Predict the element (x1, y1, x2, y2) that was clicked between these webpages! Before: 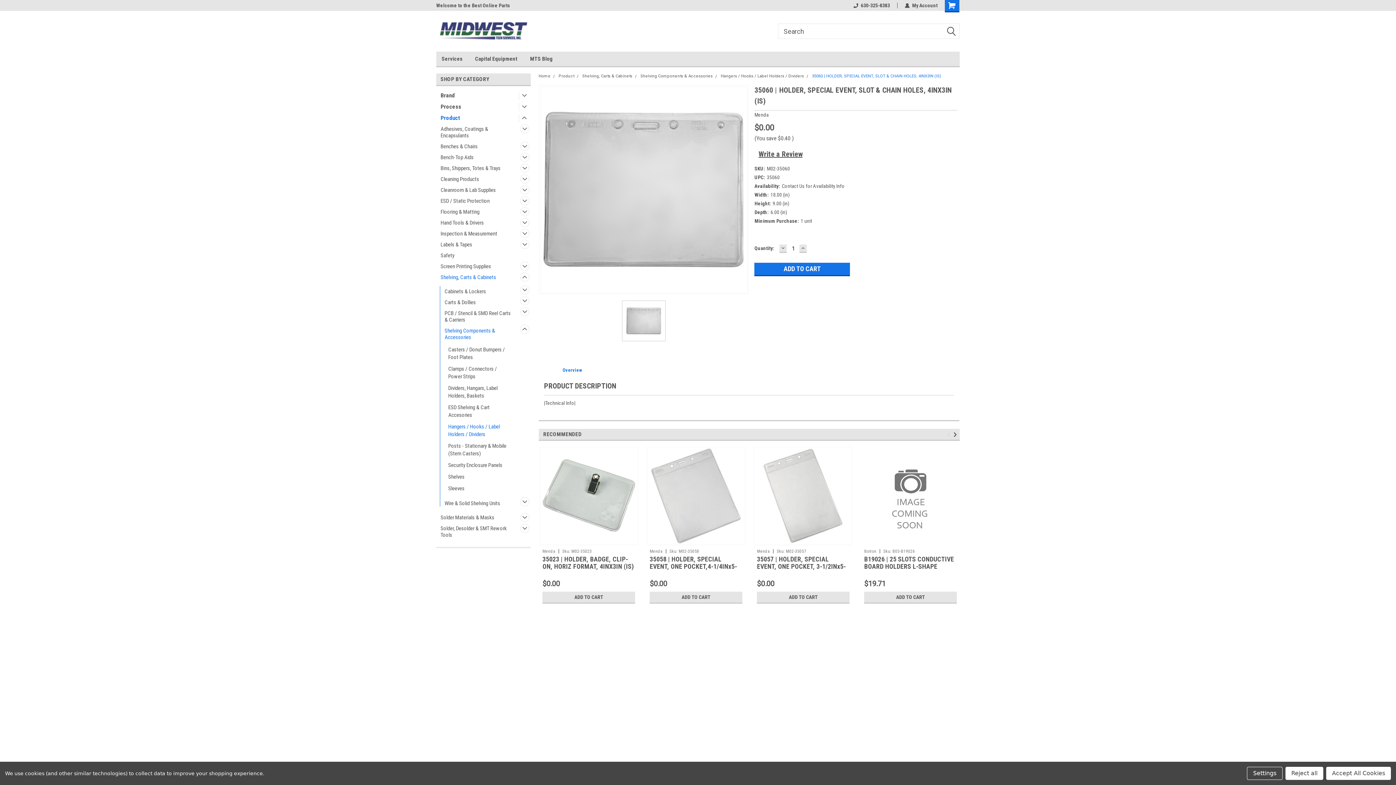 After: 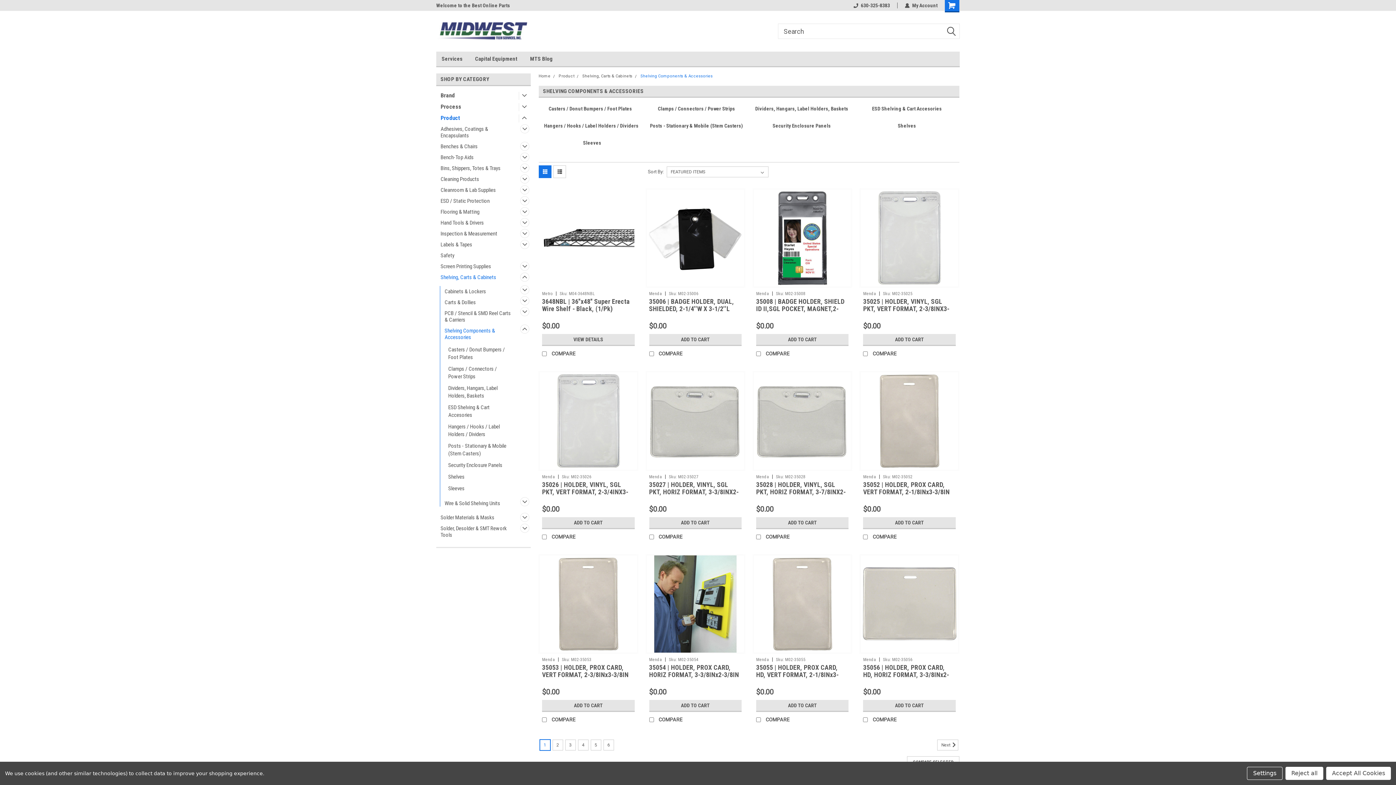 Action: label: Shelving Components & Accessories bbox: (440, 325, 516, 342)